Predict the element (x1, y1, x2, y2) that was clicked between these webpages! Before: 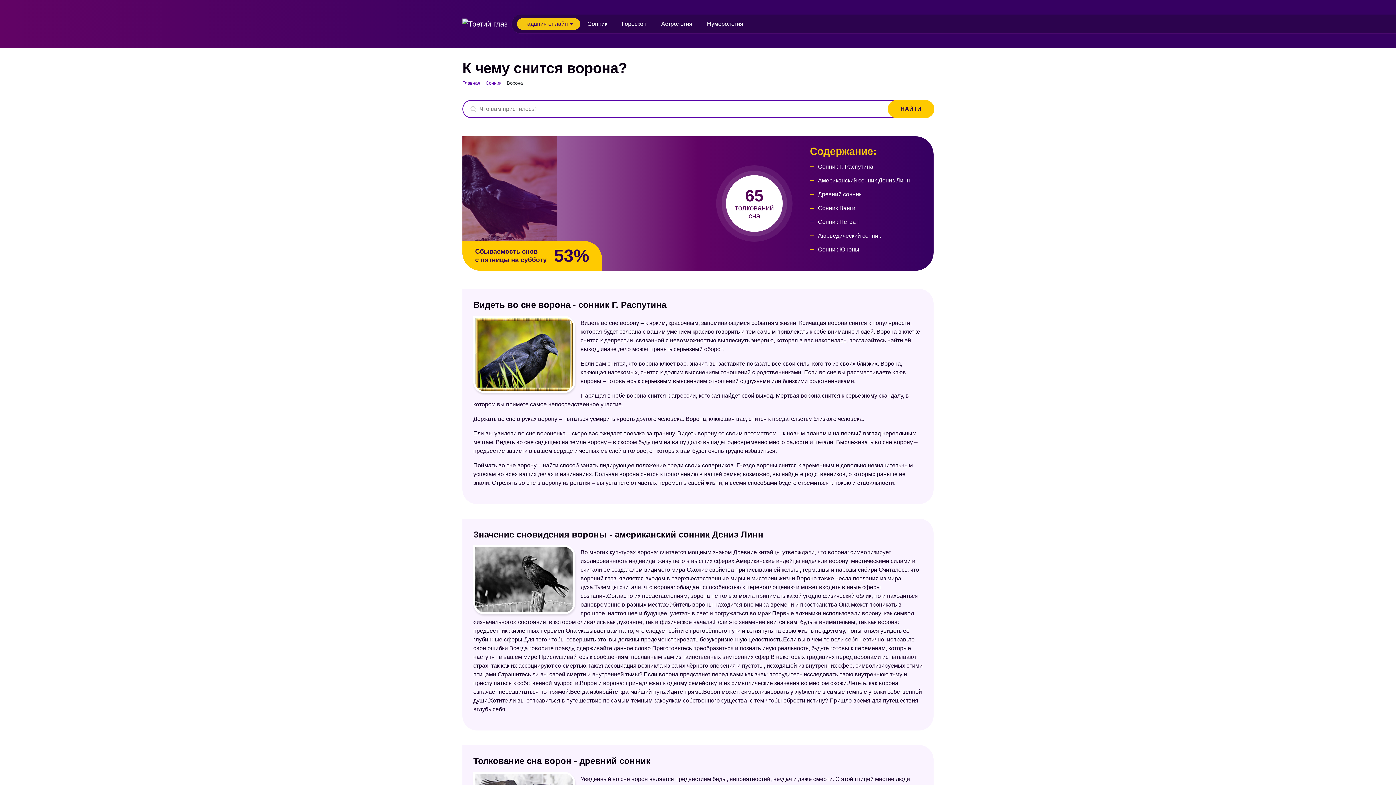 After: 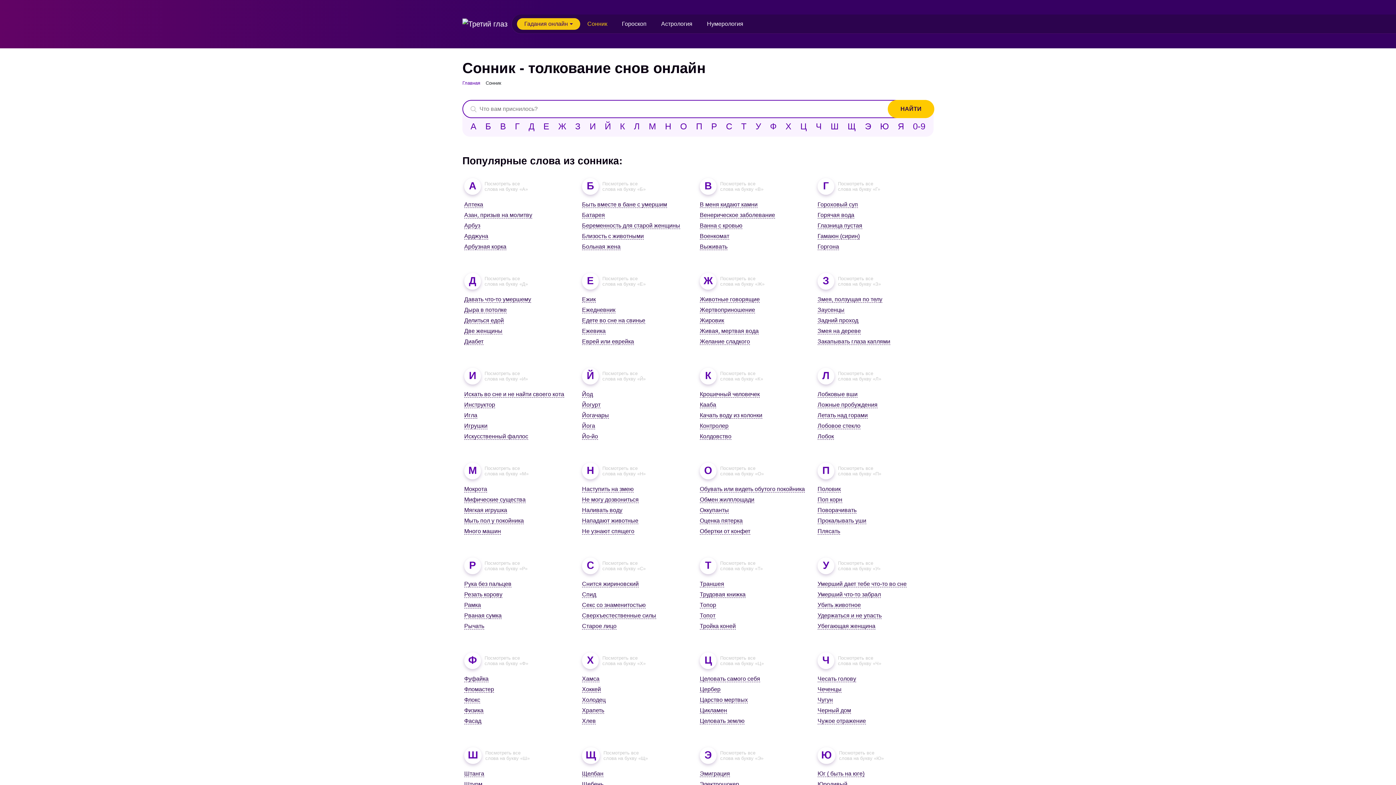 Action: label: Сонник bbox: (580, 18, 614, 29)